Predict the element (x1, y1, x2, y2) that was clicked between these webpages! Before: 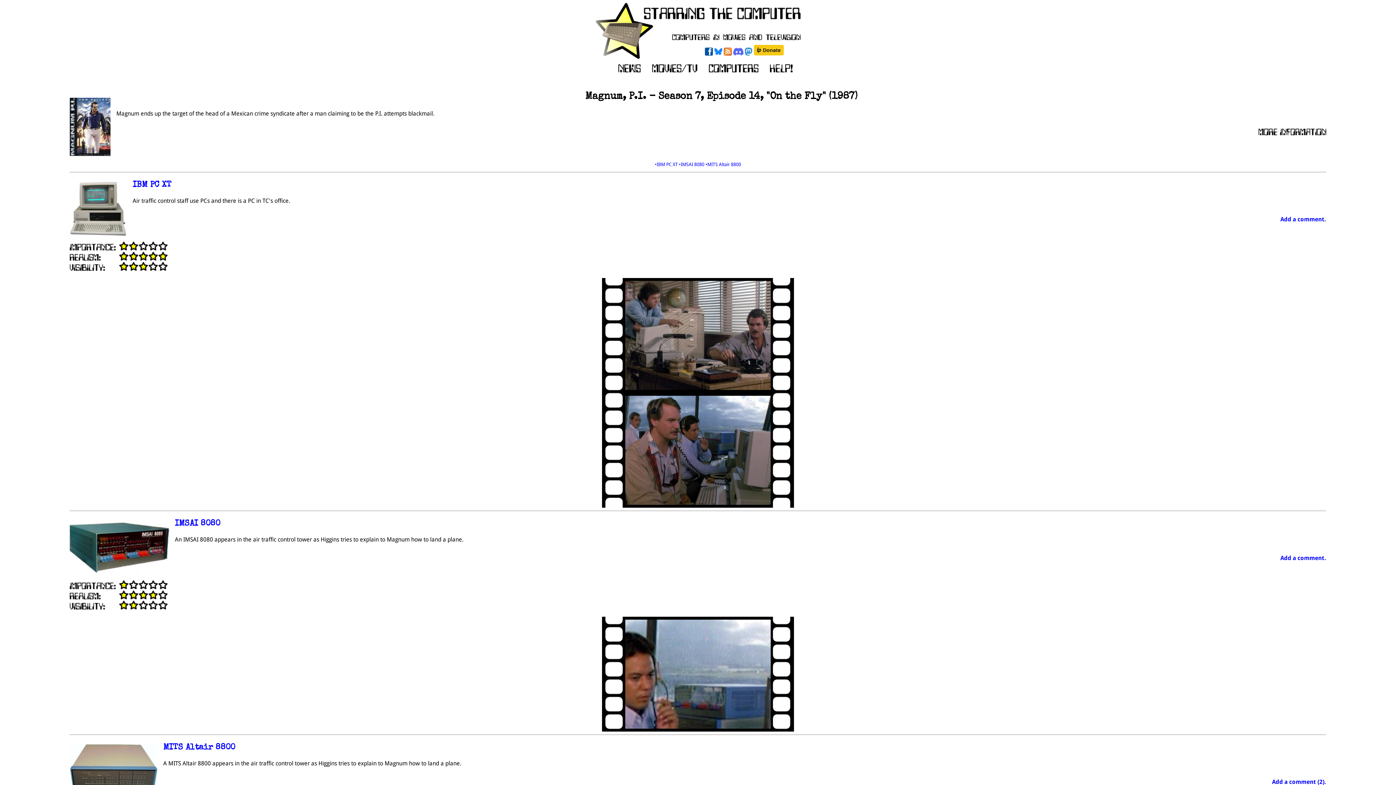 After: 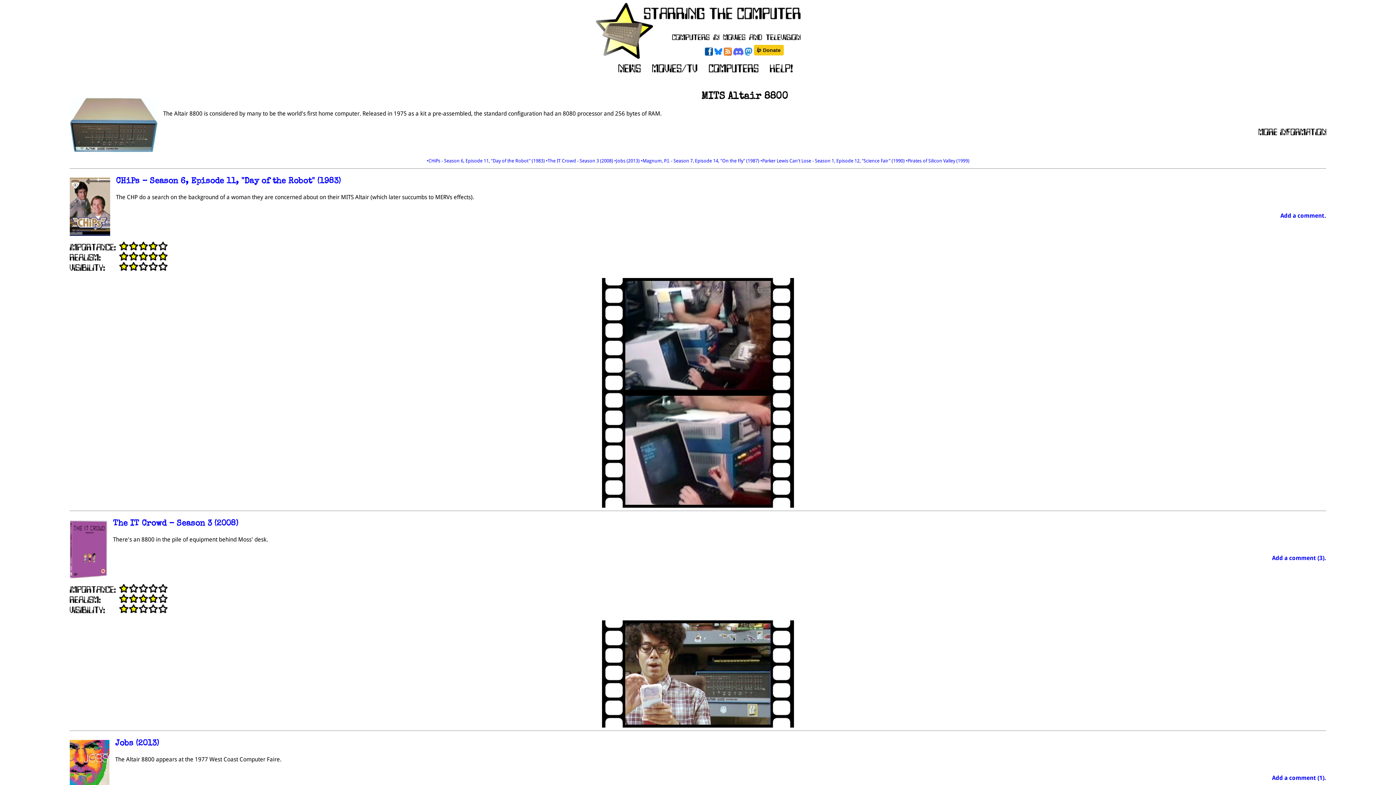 Action: bbox: (163, 743, 235, 752) label: MITS Altair 8800